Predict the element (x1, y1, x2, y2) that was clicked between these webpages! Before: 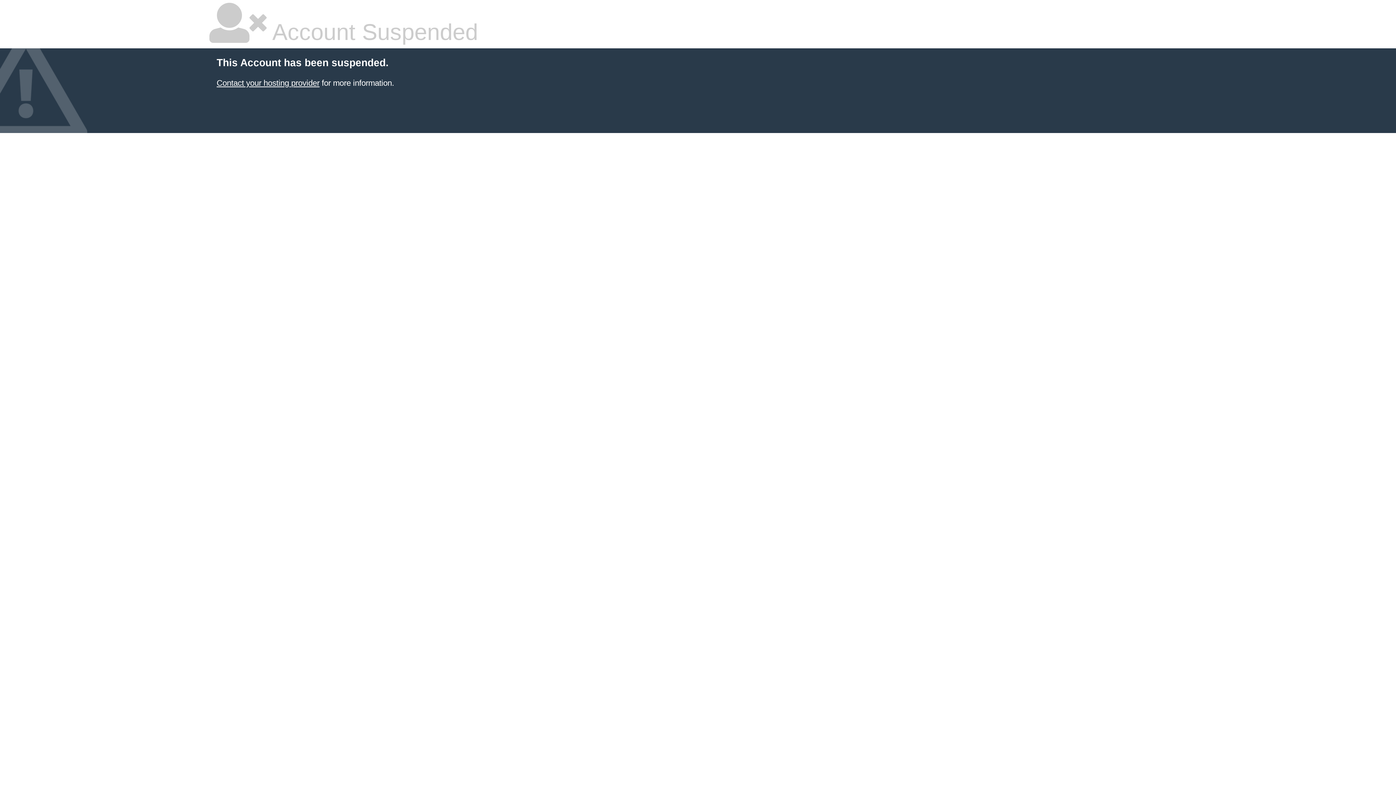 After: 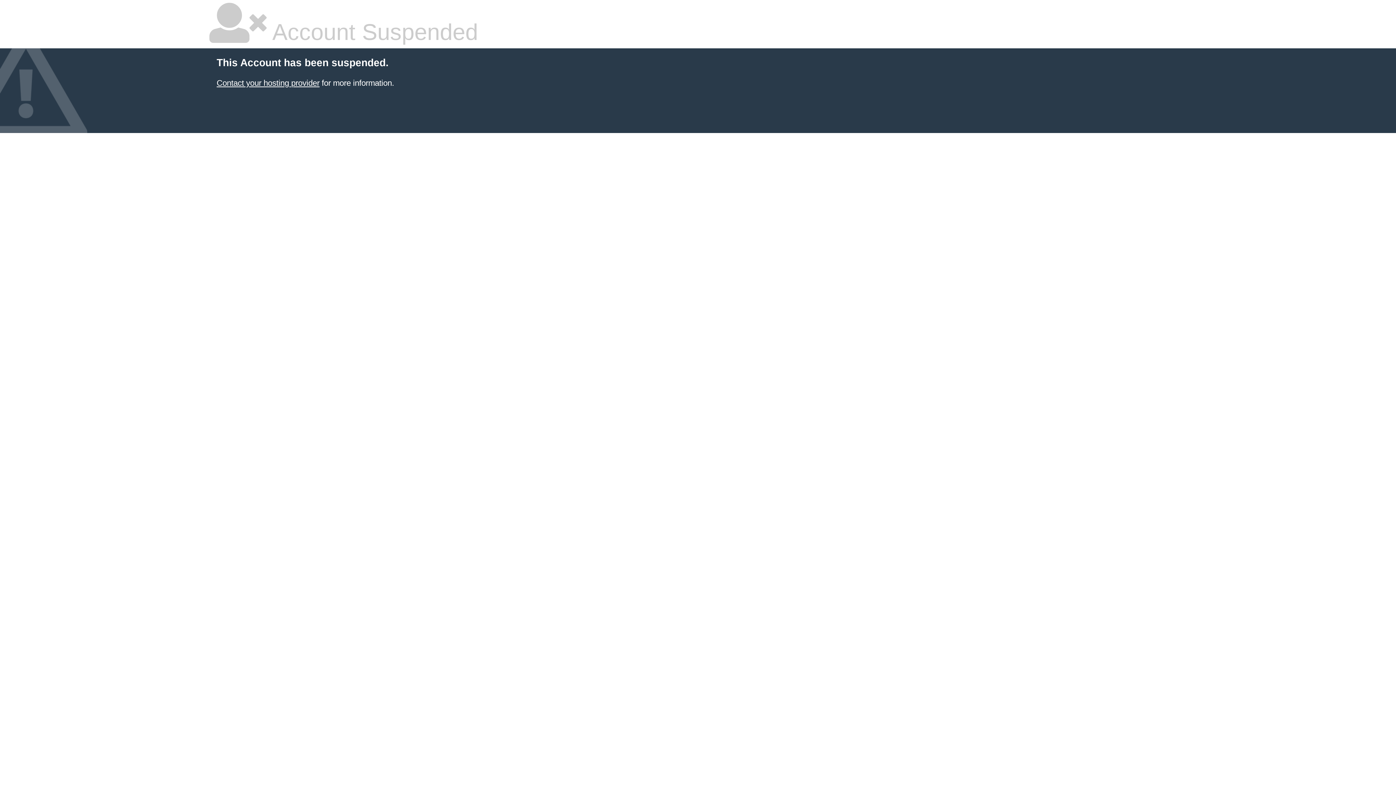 Action: bbox: (216, 78, 319, 87) label: Contact your hosting provider